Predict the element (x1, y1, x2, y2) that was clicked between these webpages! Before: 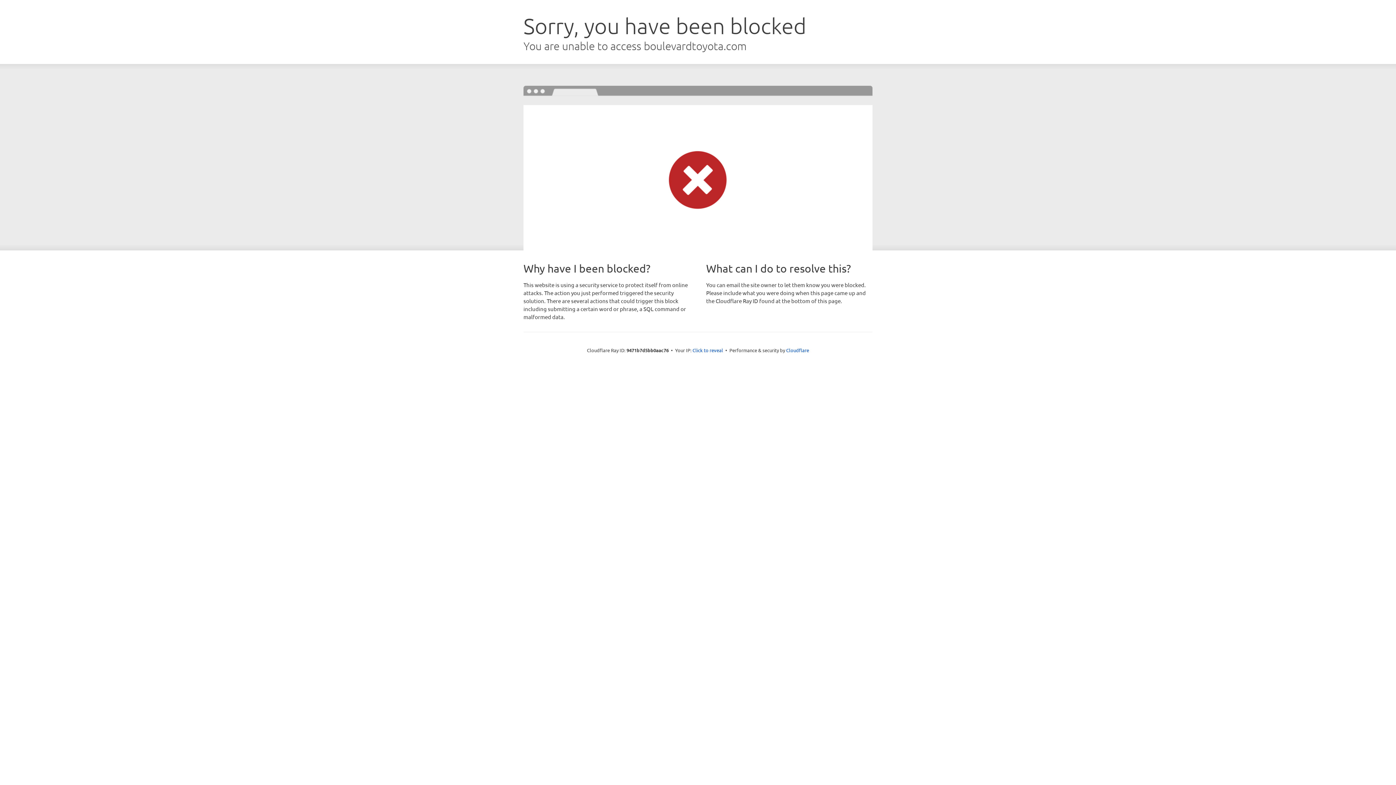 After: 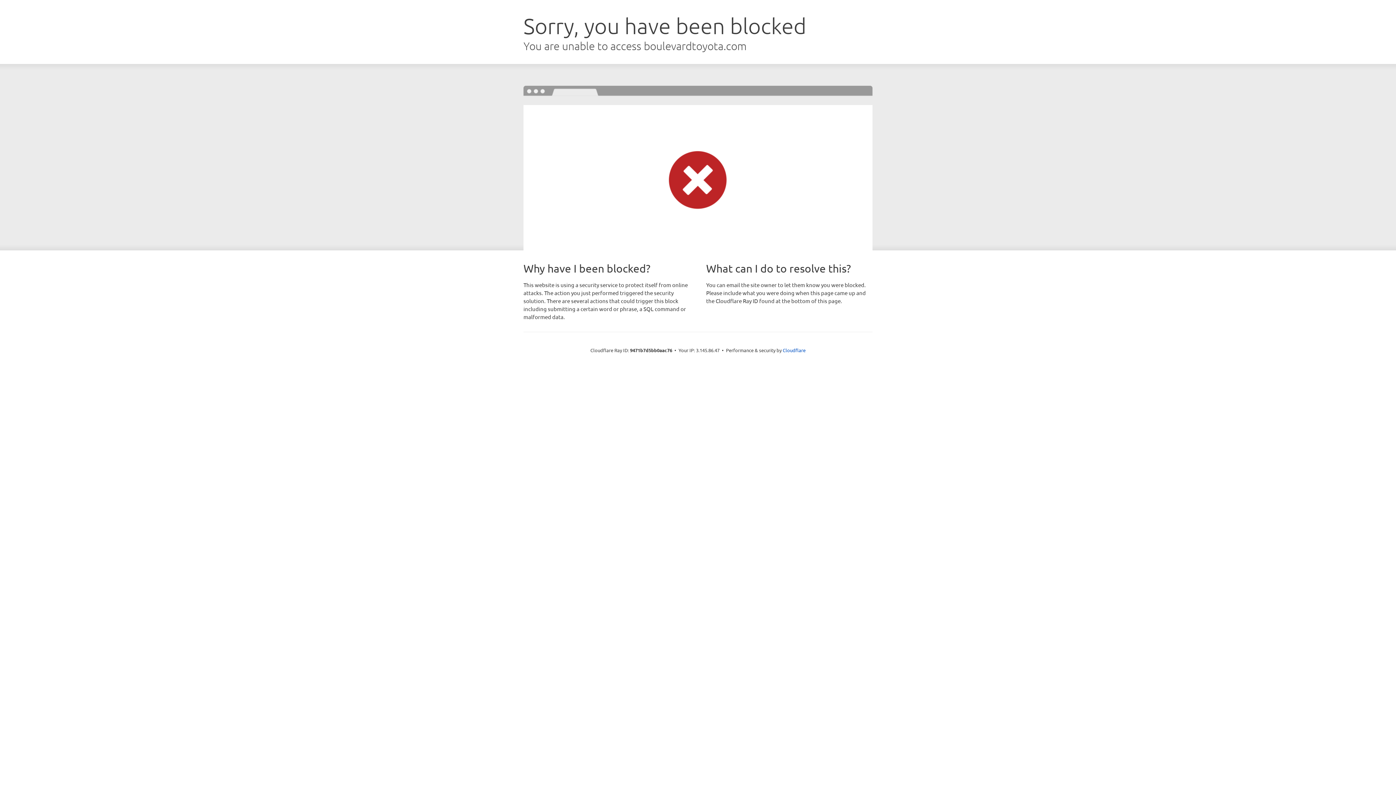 Action: bbox: (692, 346, 723, 353) label: Click to reveal